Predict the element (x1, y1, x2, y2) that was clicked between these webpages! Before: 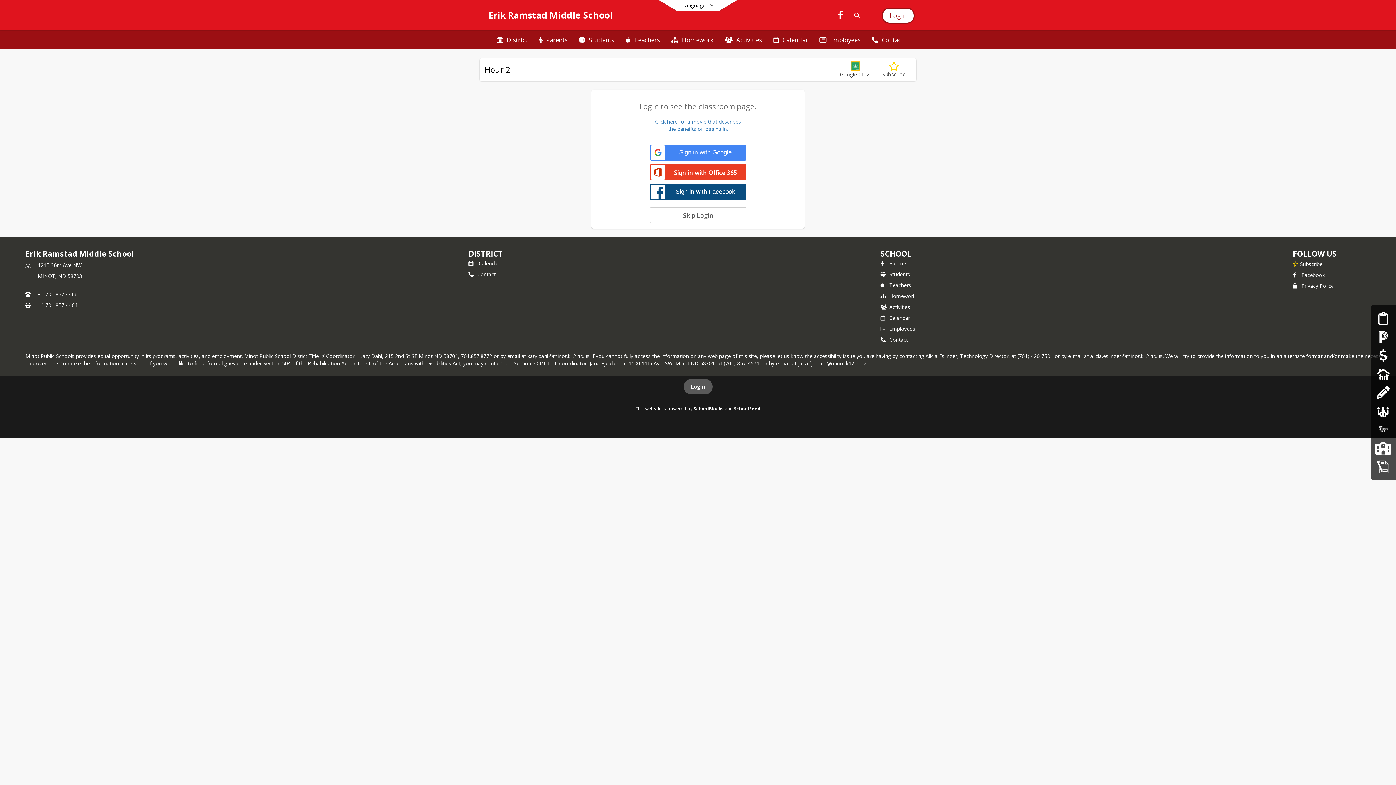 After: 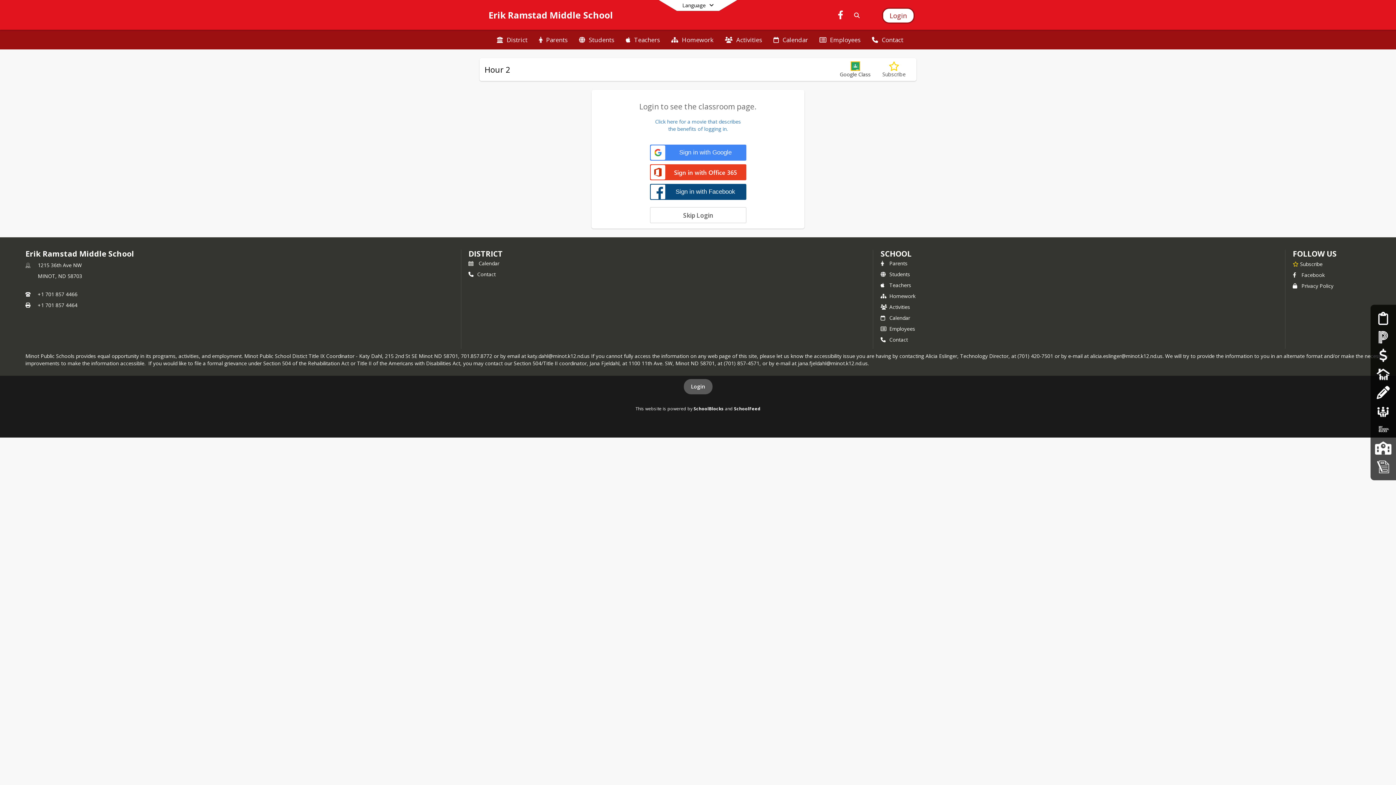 Action: label:  Activities bbox: (880, 303, 910, 310)